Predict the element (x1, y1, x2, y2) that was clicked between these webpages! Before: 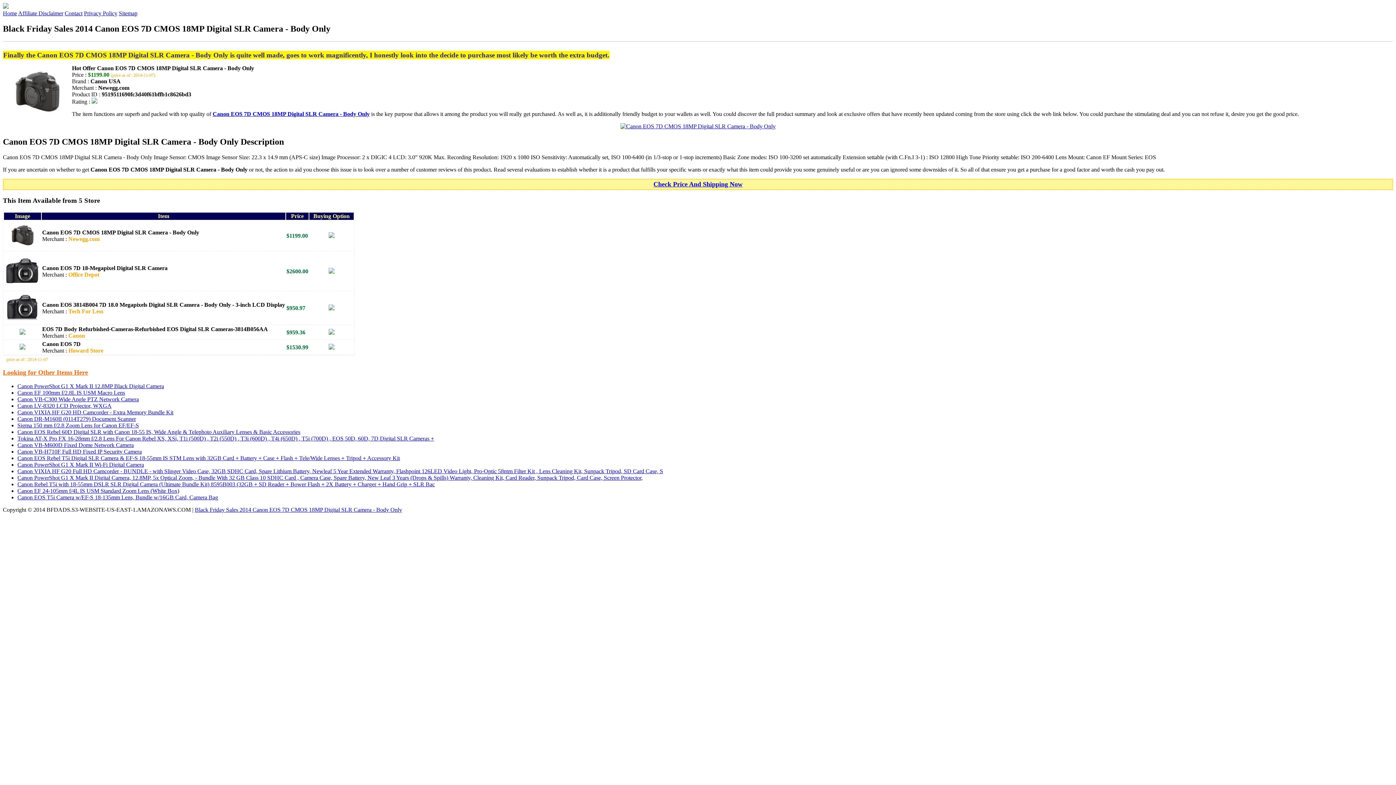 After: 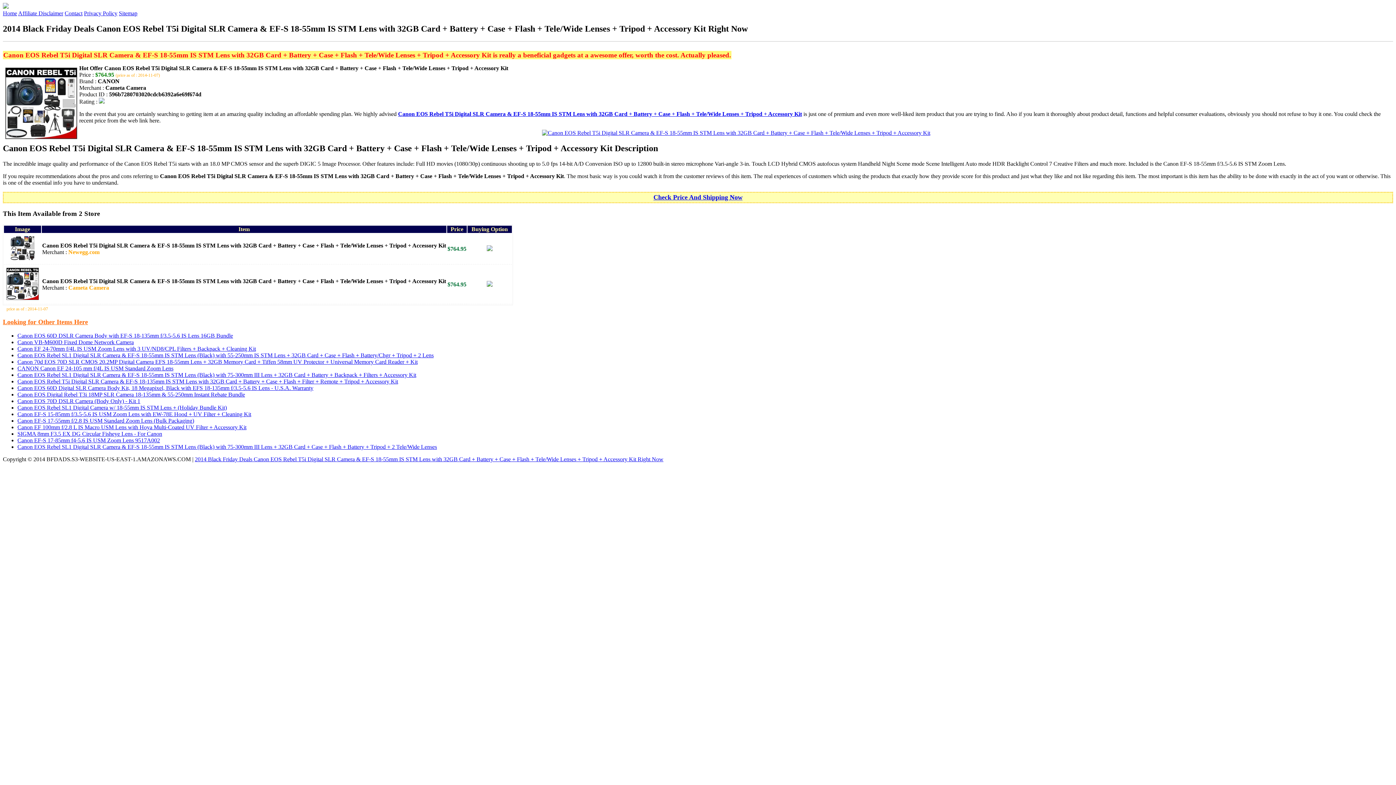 Action: label: Canon EOS Rebel T5i Digital SLR Camera & EF-S 18-55mm IS STM Lens with 32GB Card + Battery + Case + Flash + Tele/Wide Lenses + Tripod + Accessory Kit bbox: (17, 455, 400, 461)